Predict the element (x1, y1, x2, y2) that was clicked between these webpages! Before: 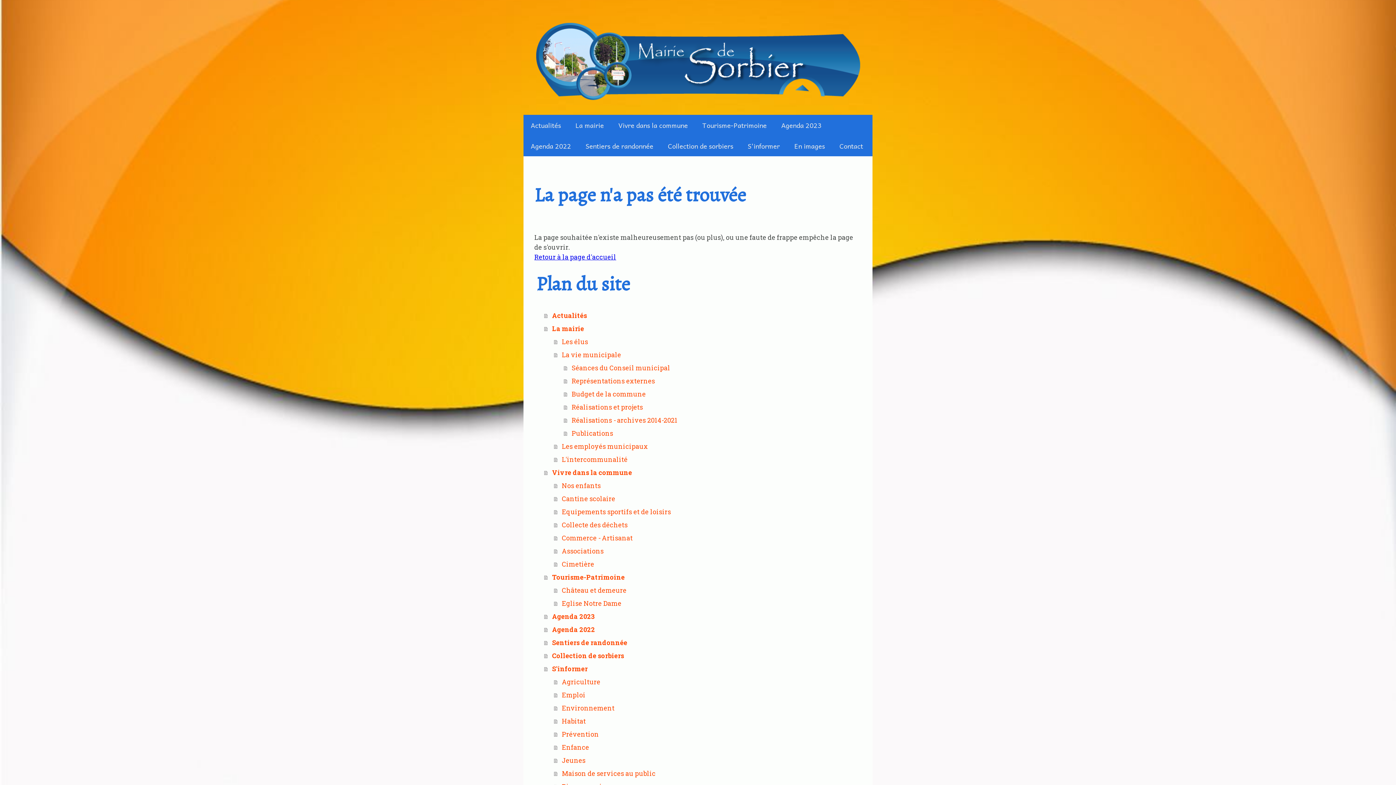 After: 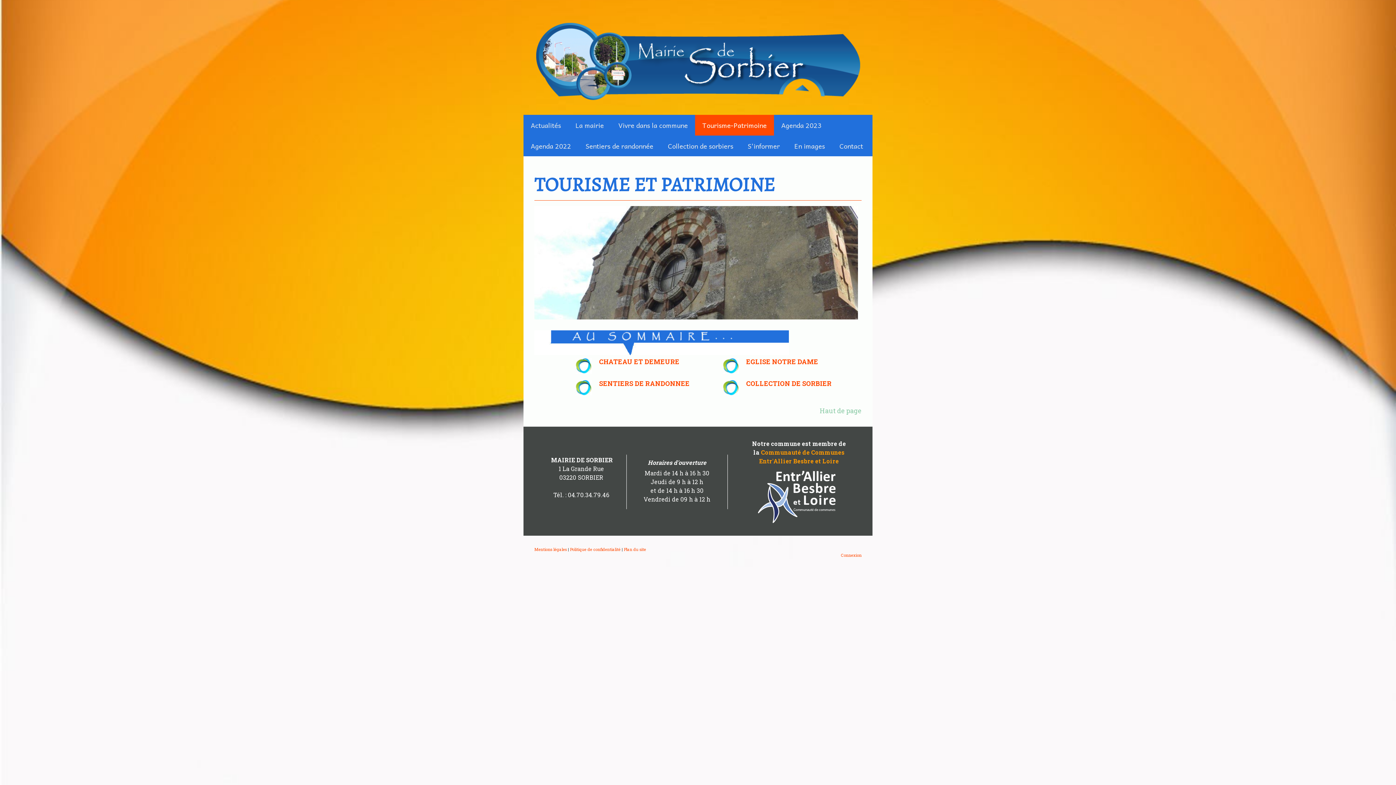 Action: bbox: (544, 571, 861, 584) label: Tourisme-Patrimoine